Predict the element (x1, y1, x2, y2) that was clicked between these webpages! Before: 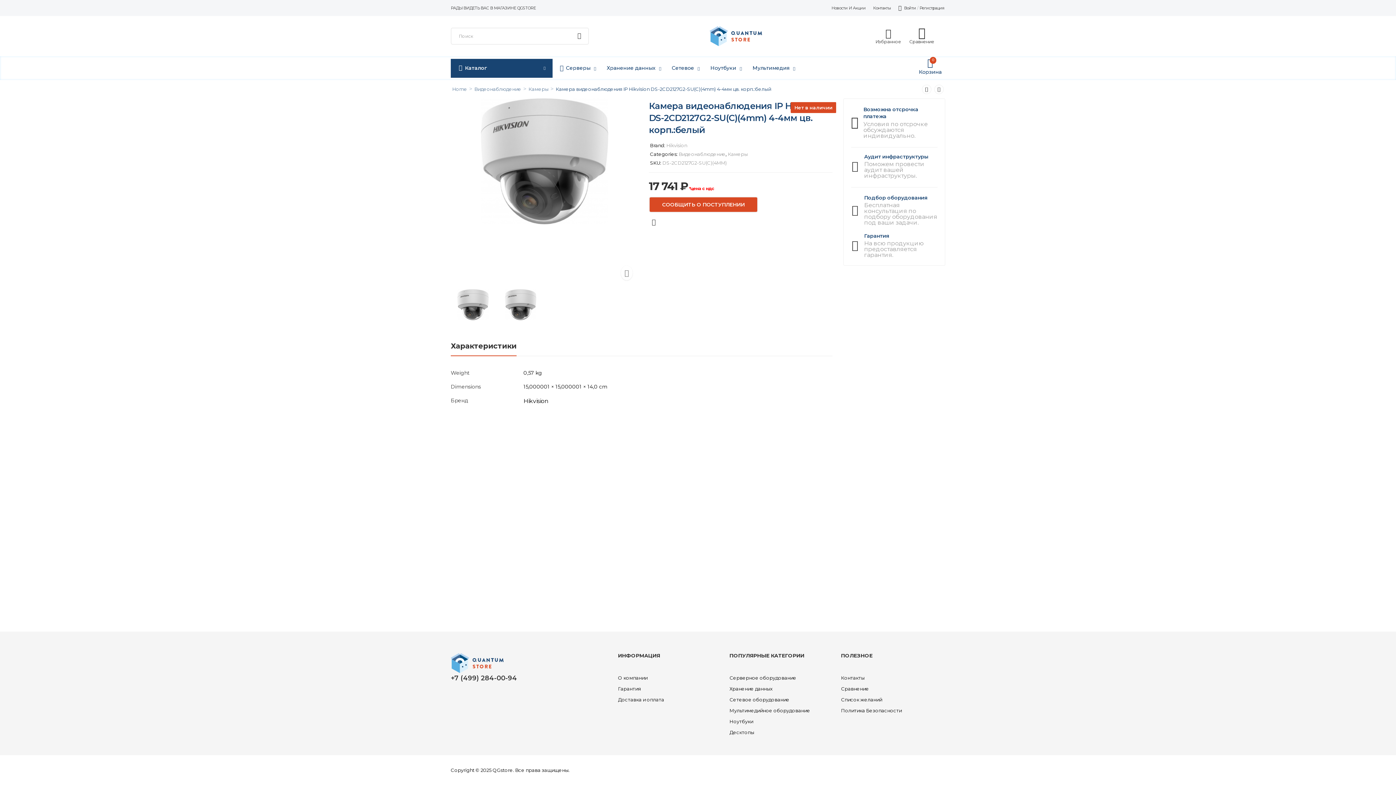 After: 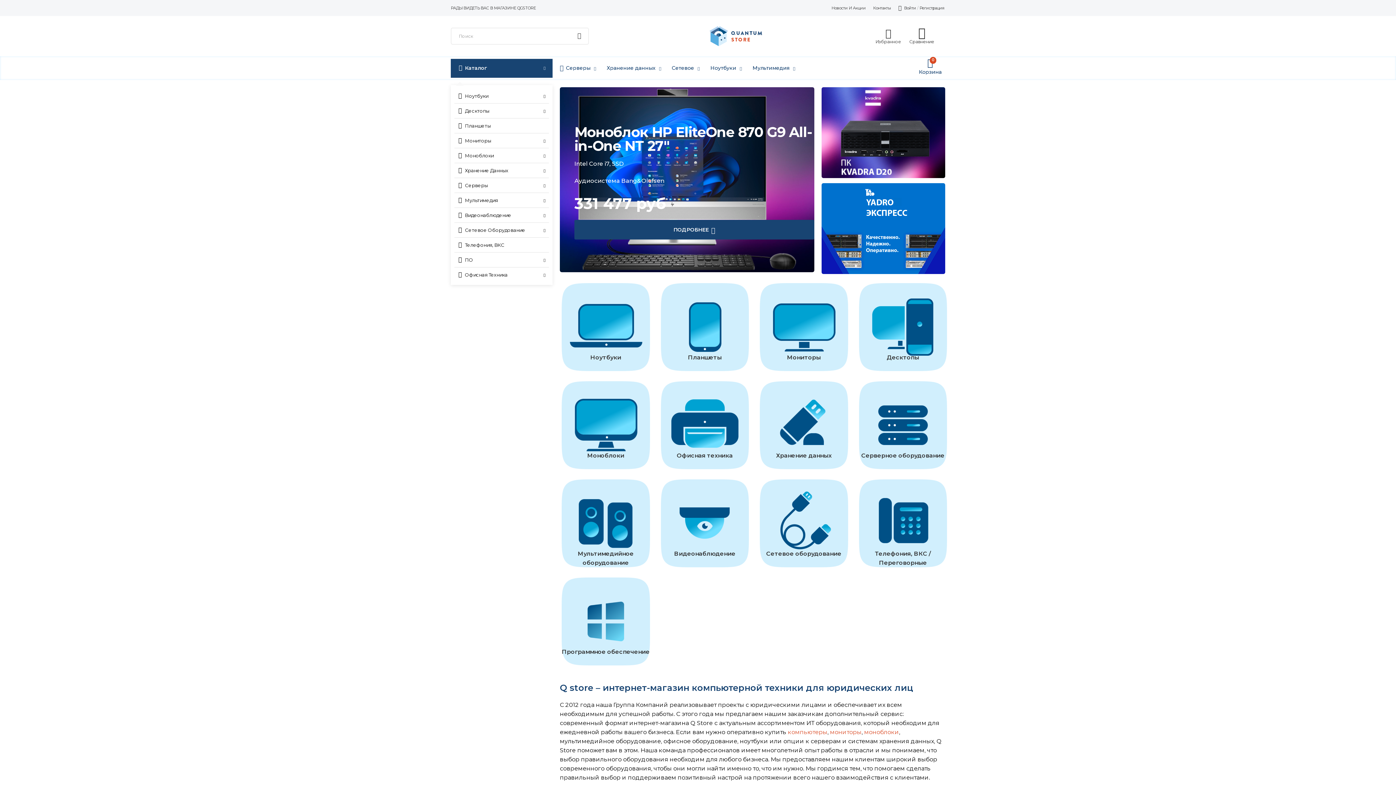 Action: label: Logo bbox: (450, 653, 503, 673)